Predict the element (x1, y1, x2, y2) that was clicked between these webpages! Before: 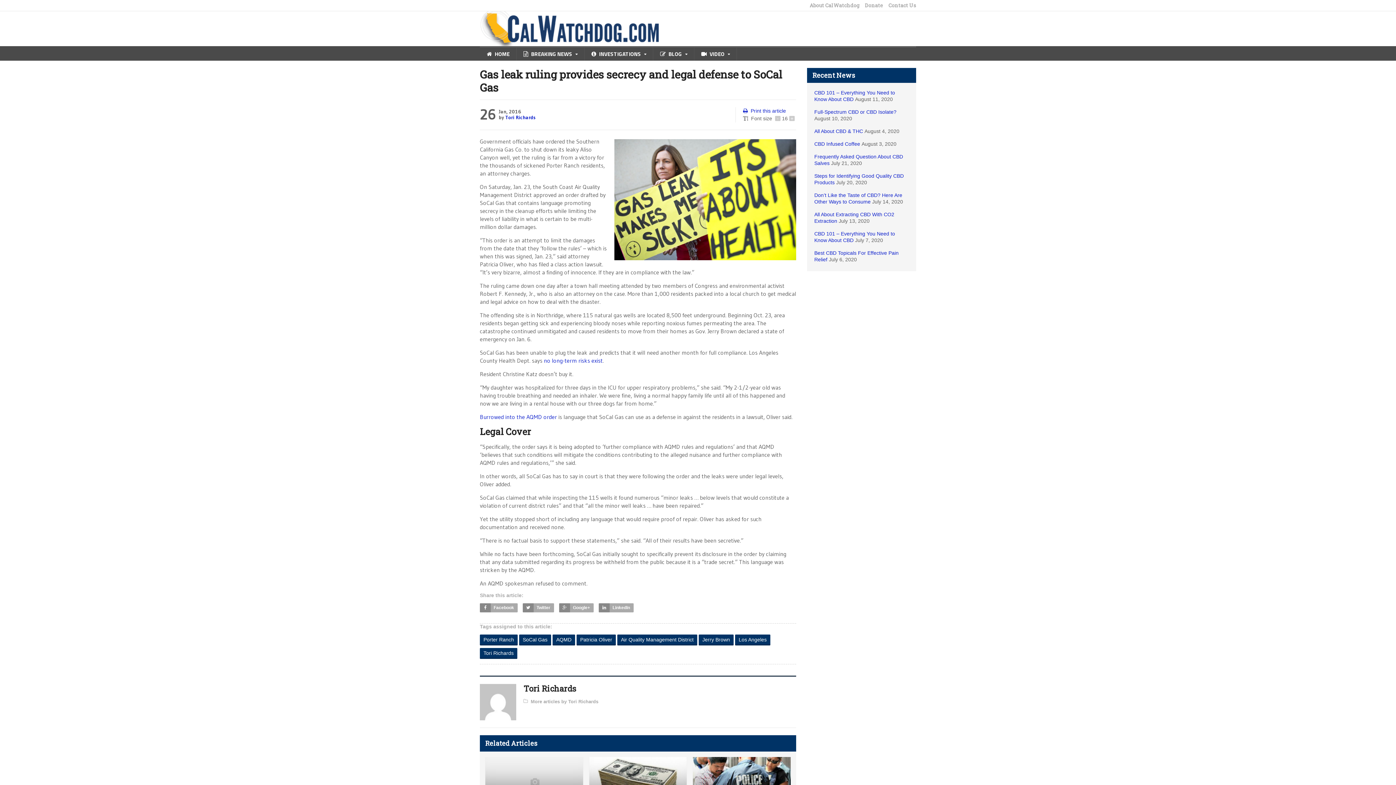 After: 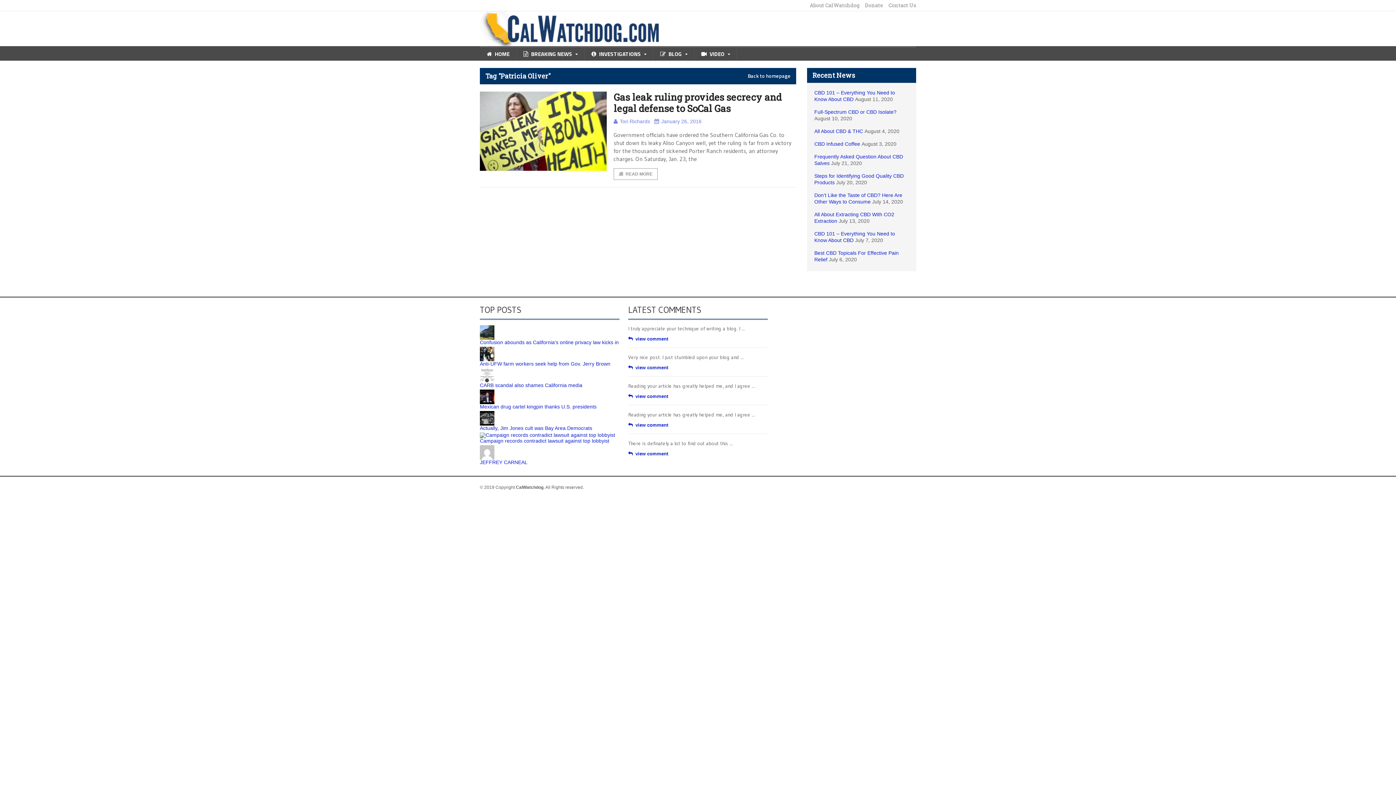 Action: label: Patricia Oliver bbox: (576, 634, 616, 645)